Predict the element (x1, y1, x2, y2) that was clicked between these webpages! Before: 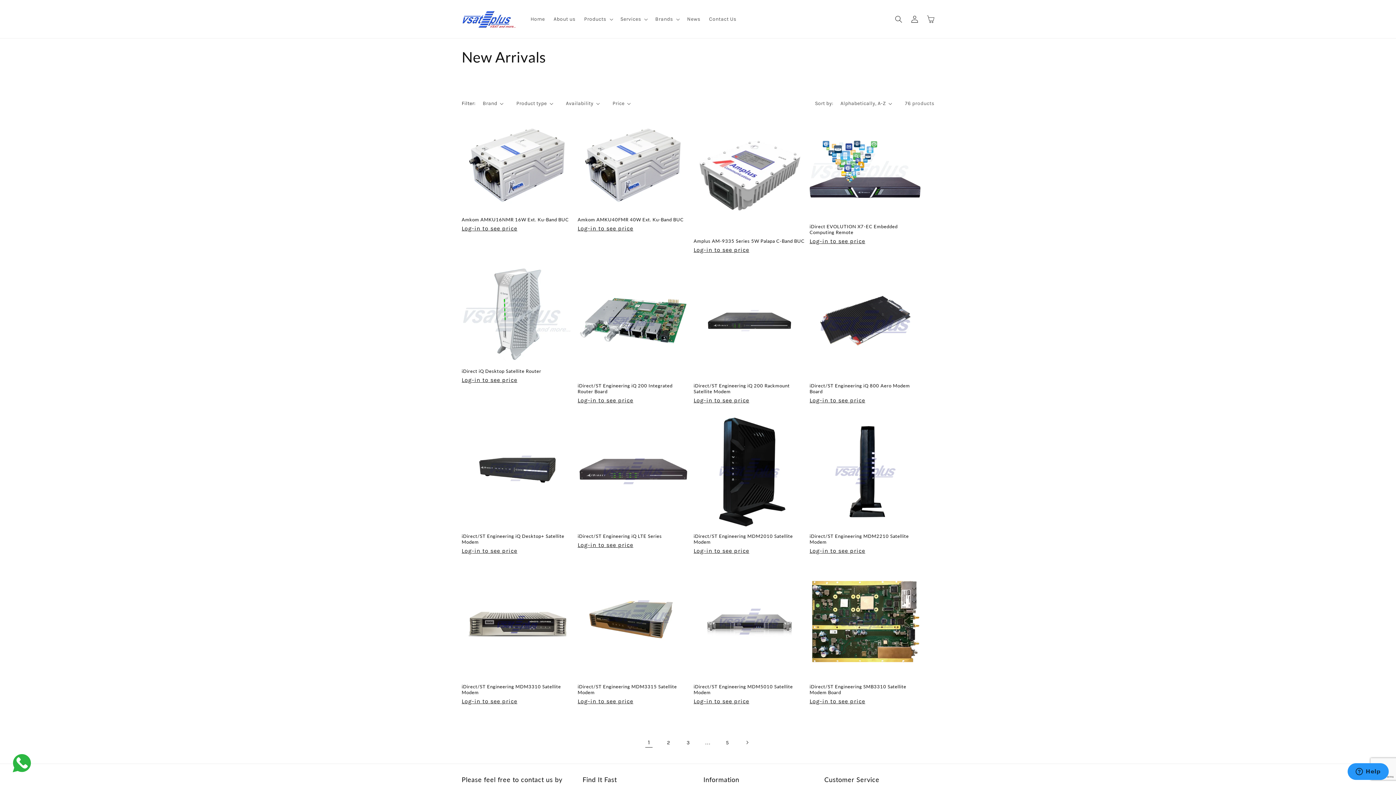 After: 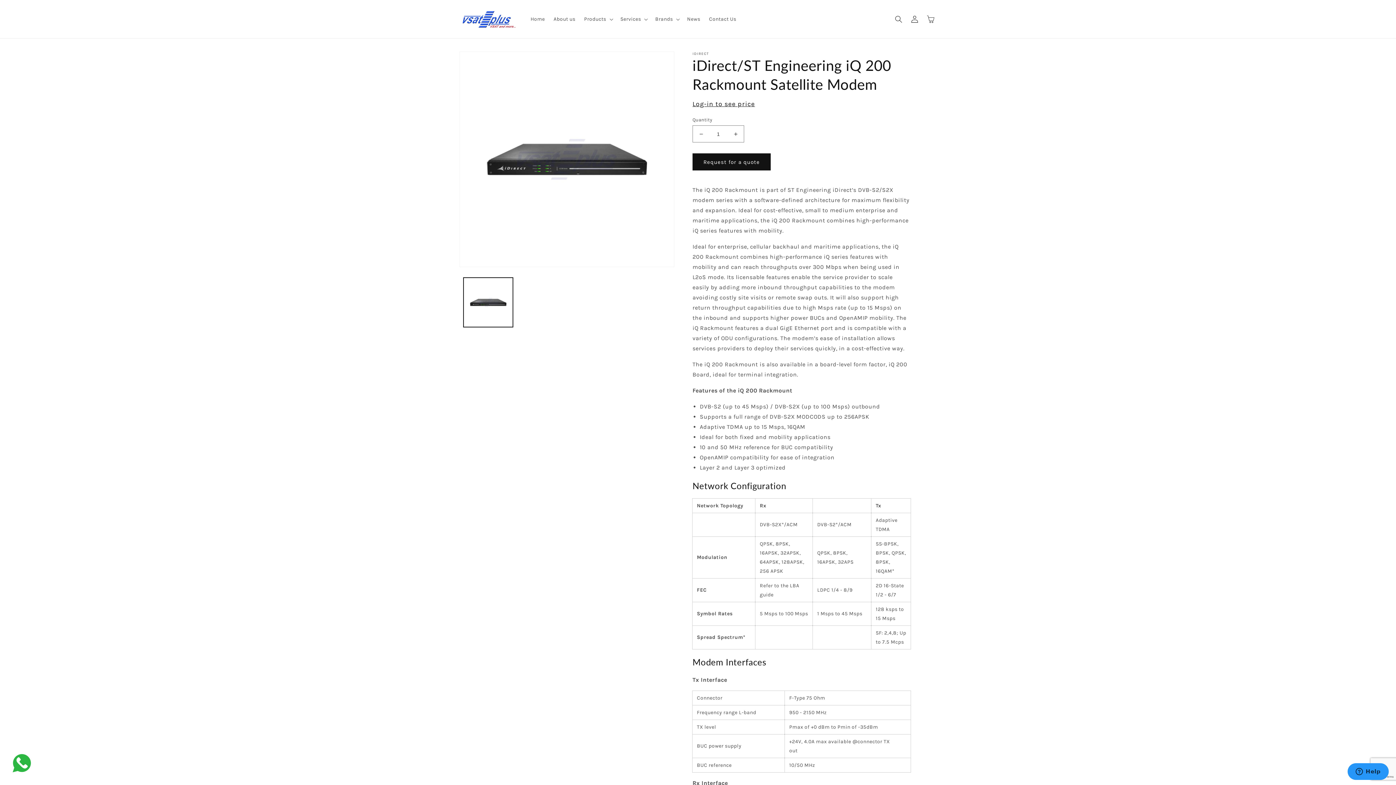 Action: bbox: (693, 382, 805, 394) label: iDirect/ST Engineering iQ 200 Rackmount Satellite Modem